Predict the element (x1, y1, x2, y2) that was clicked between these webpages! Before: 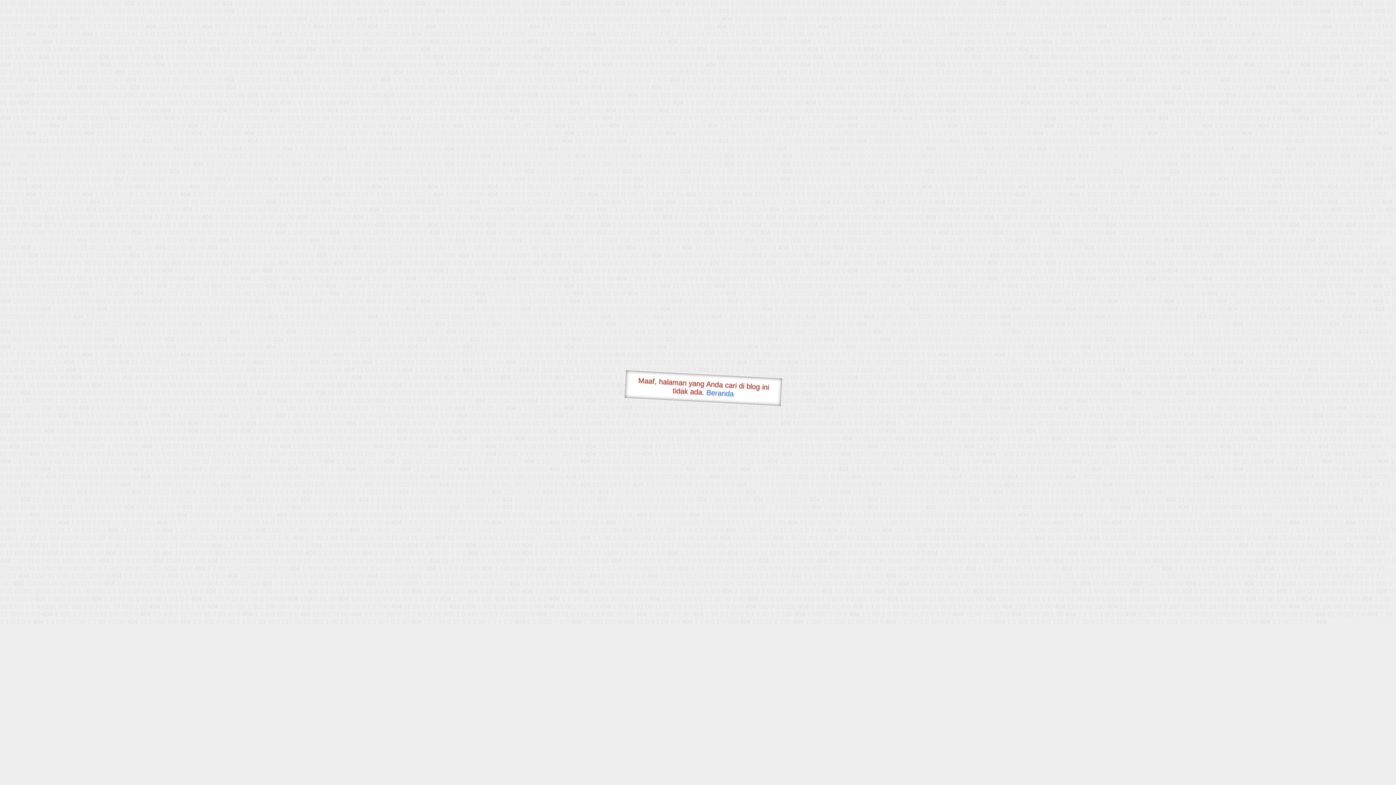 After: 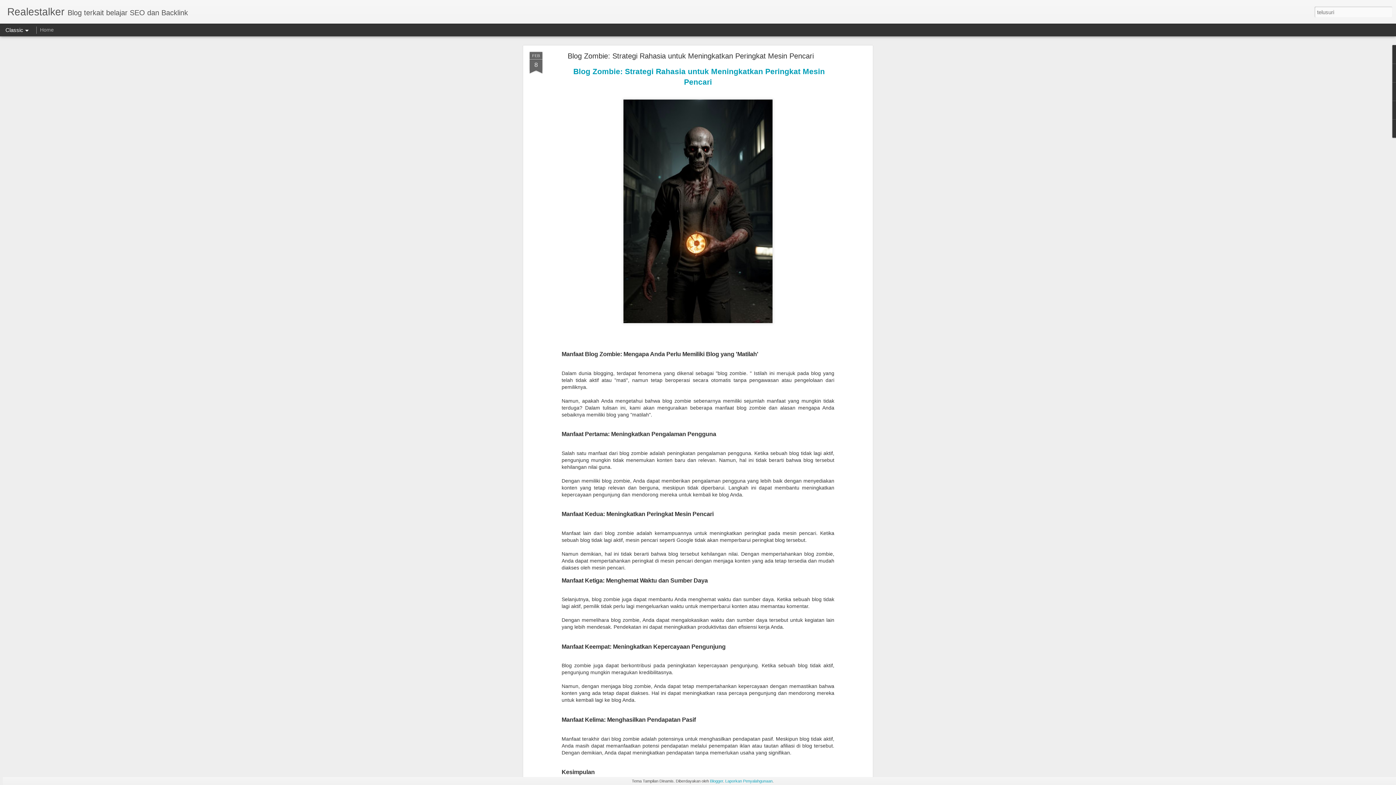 Action: bbox: (706, 388, 734, 397) label: Beranda